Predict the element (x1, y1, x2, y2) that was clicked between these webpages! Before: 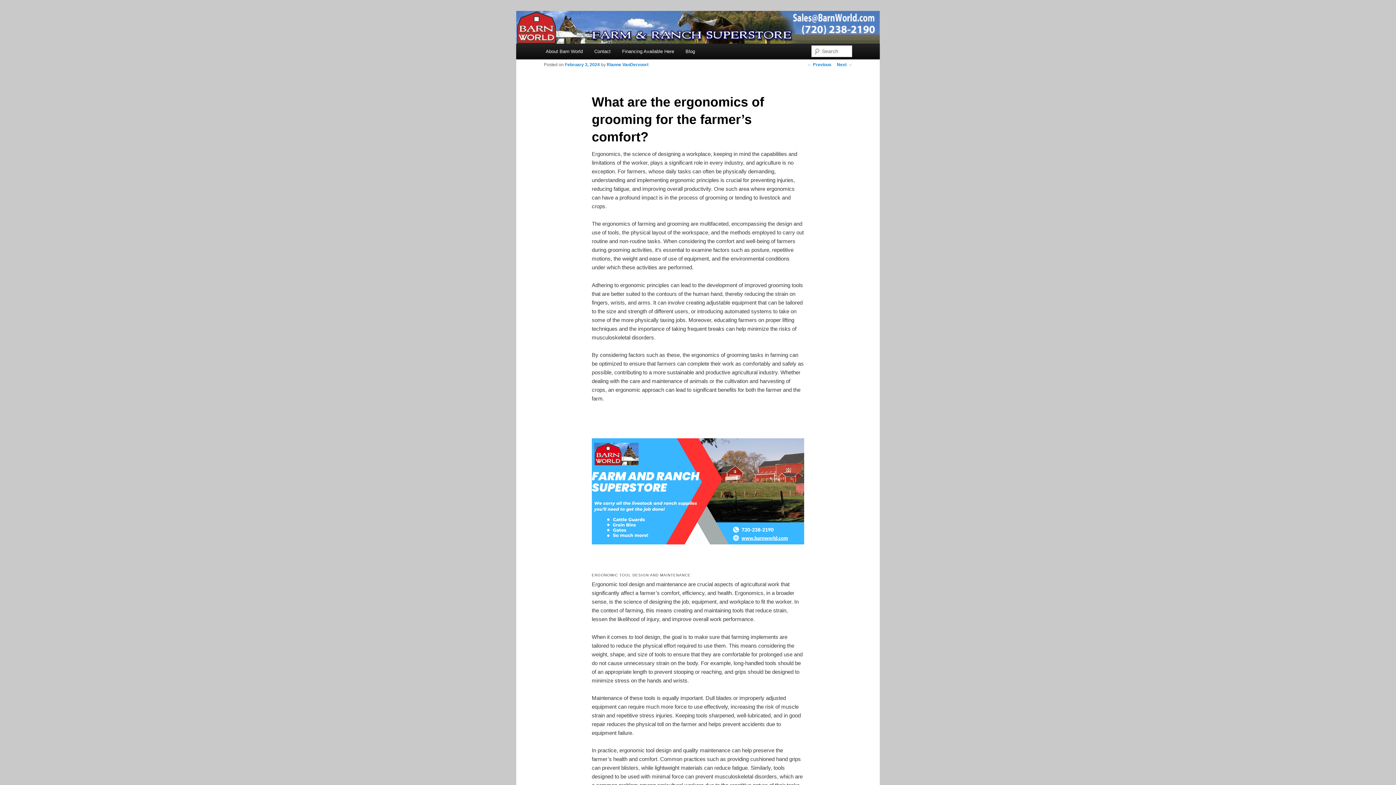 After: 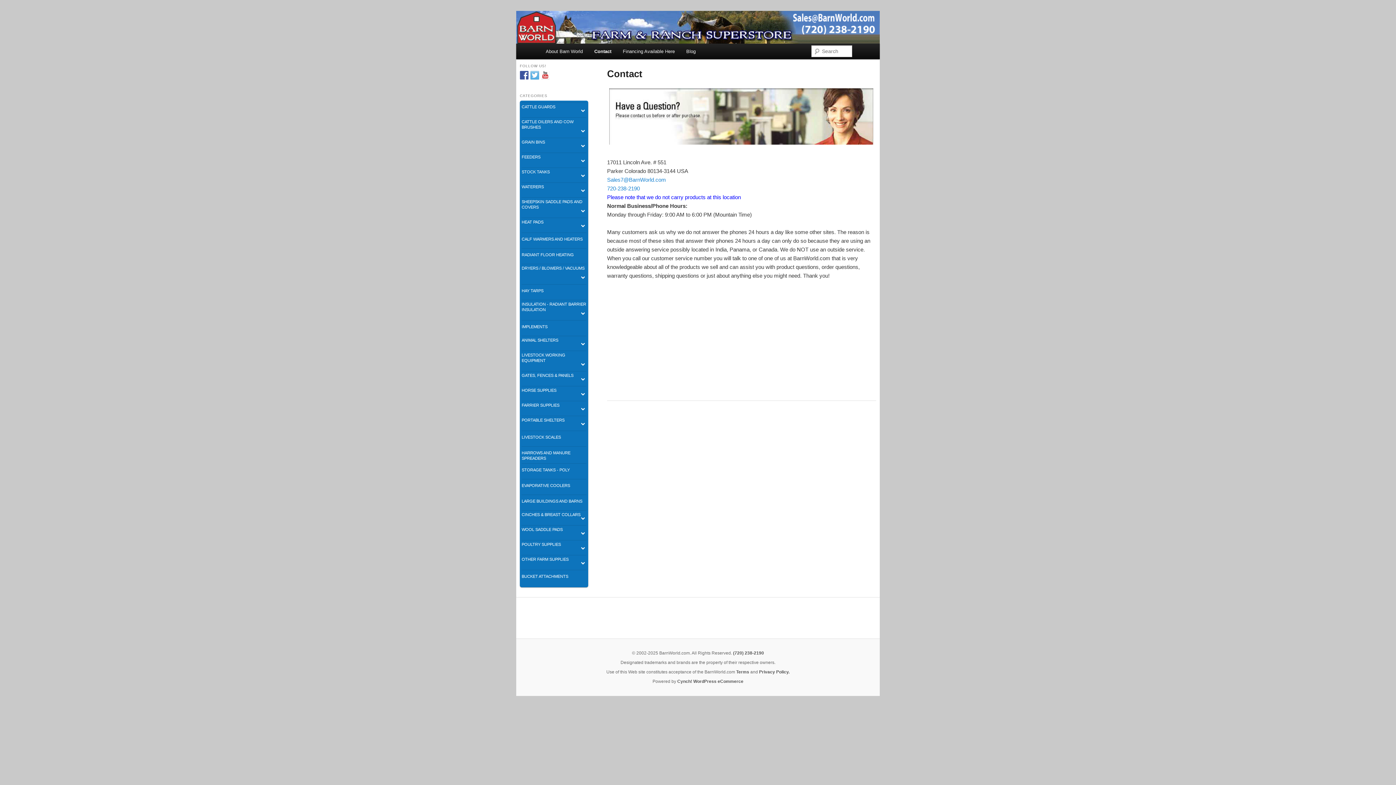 Action: bbox: (591, 438, 804, 544) label: 


